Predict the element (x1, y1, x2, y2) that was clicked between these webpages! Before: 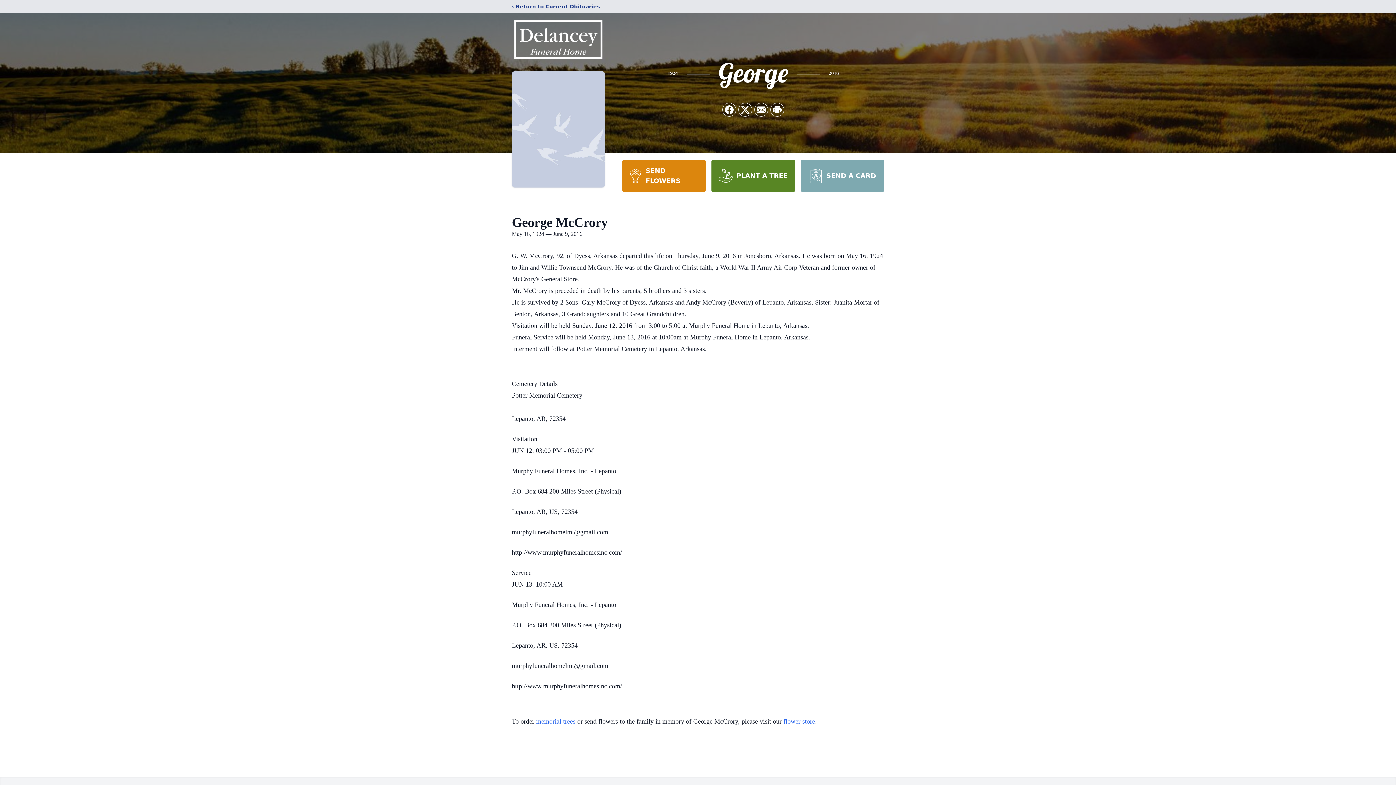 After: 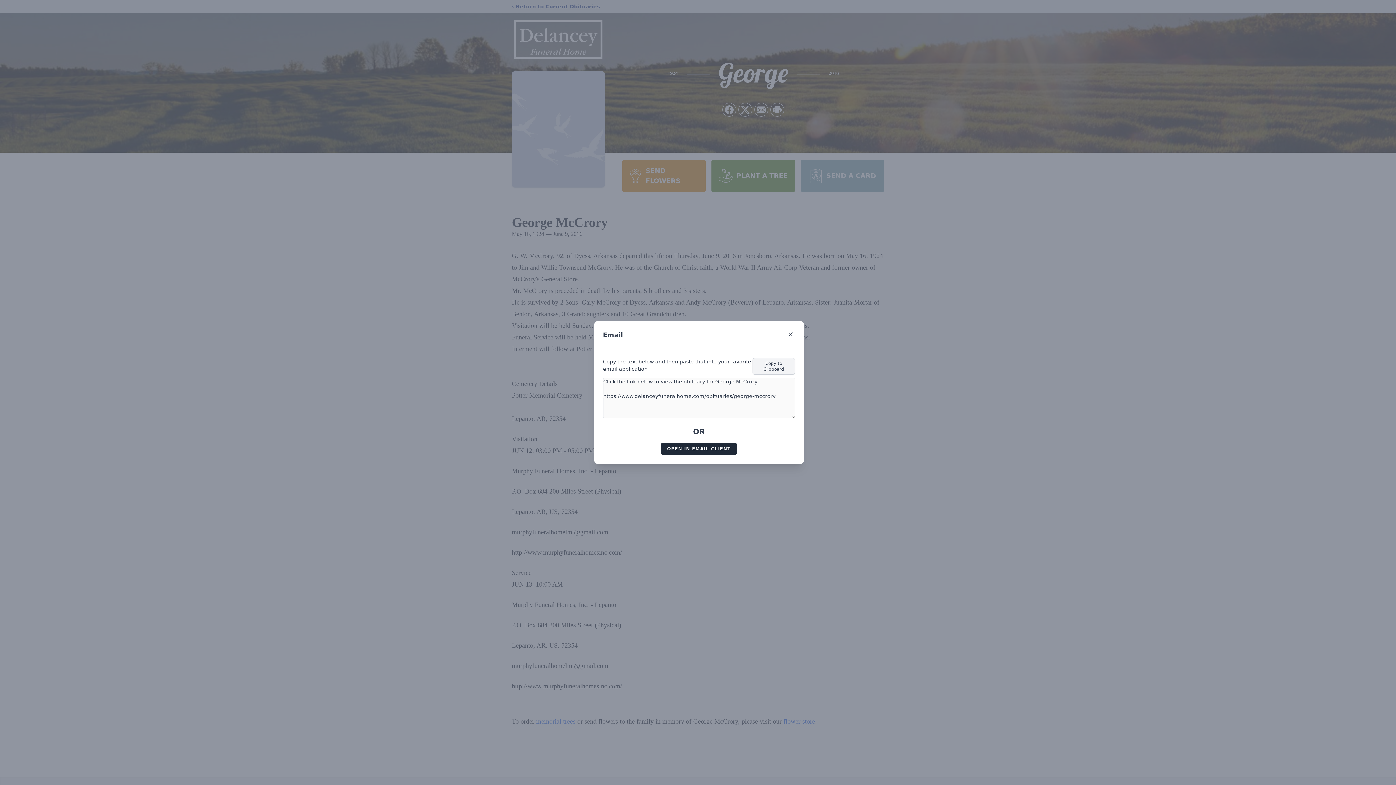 Action: bbox: (754, 103, 768, 116) label: Share via Email